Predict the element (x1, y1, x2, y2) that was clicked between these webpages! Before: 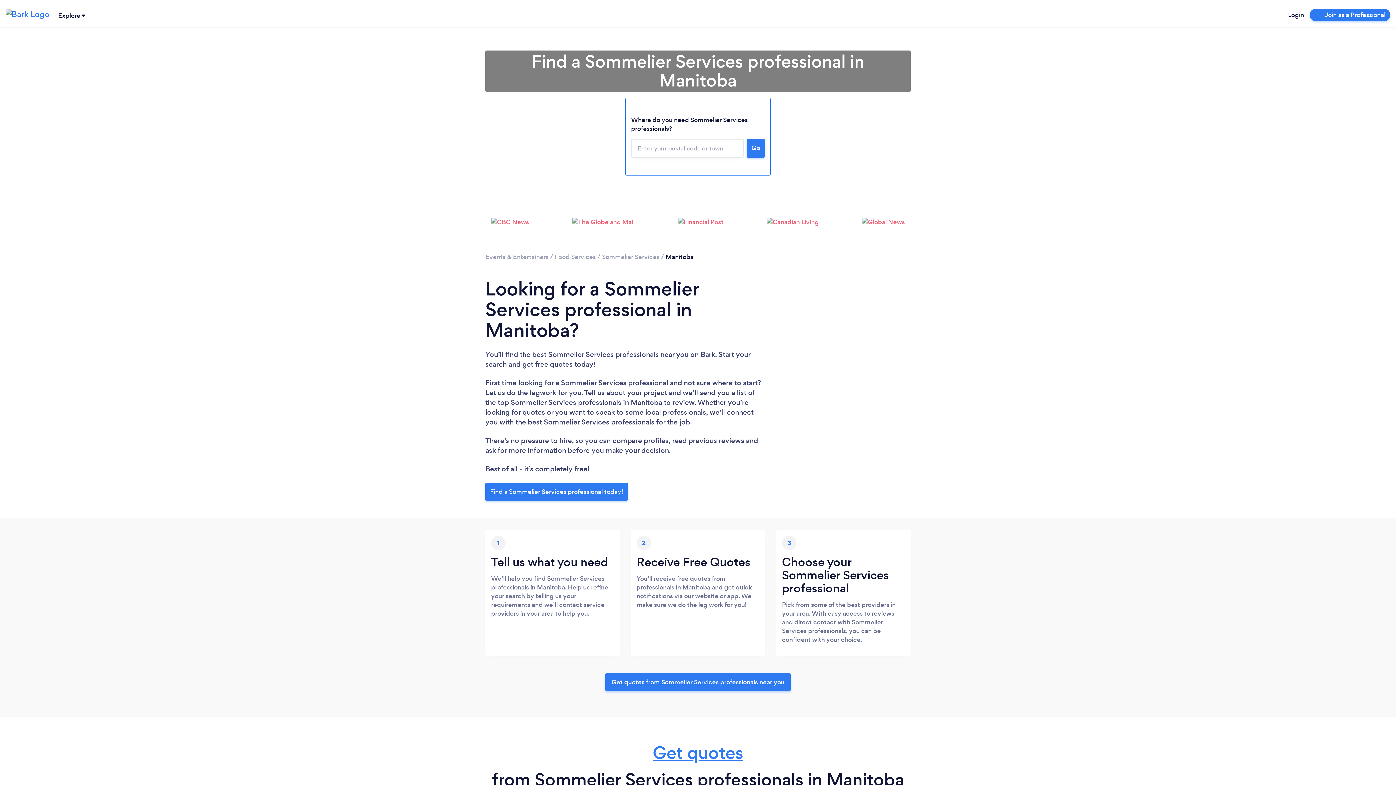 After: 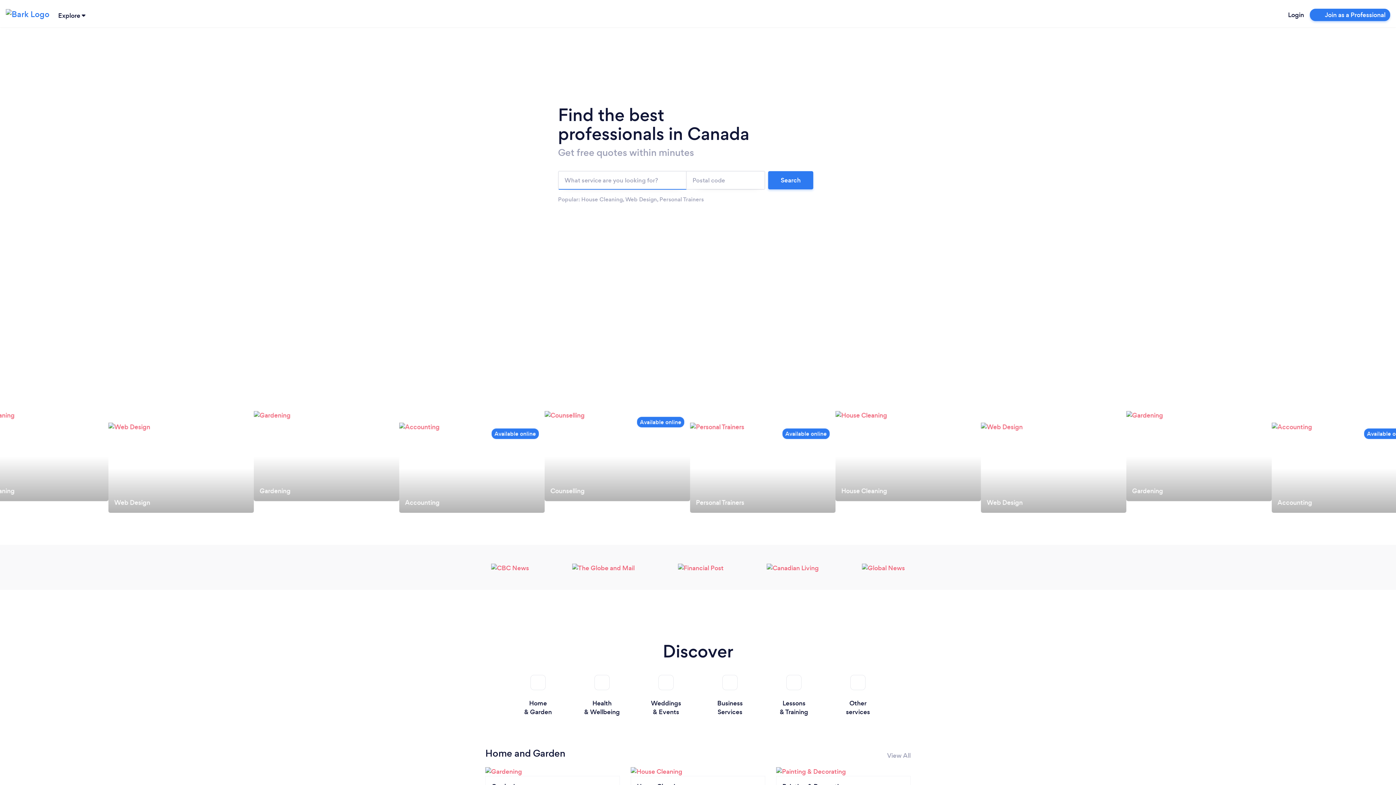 Action: bbox: (5, 4, 49, 22)